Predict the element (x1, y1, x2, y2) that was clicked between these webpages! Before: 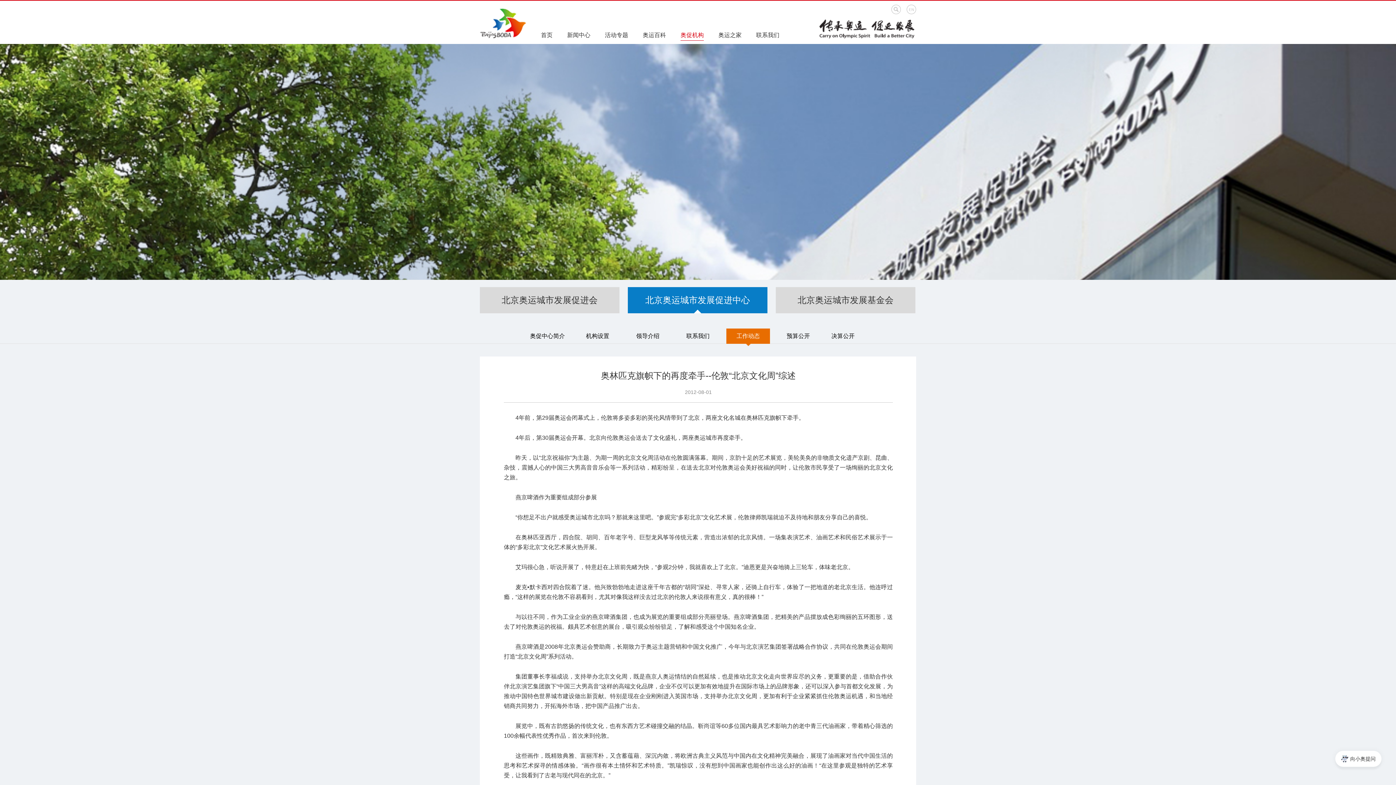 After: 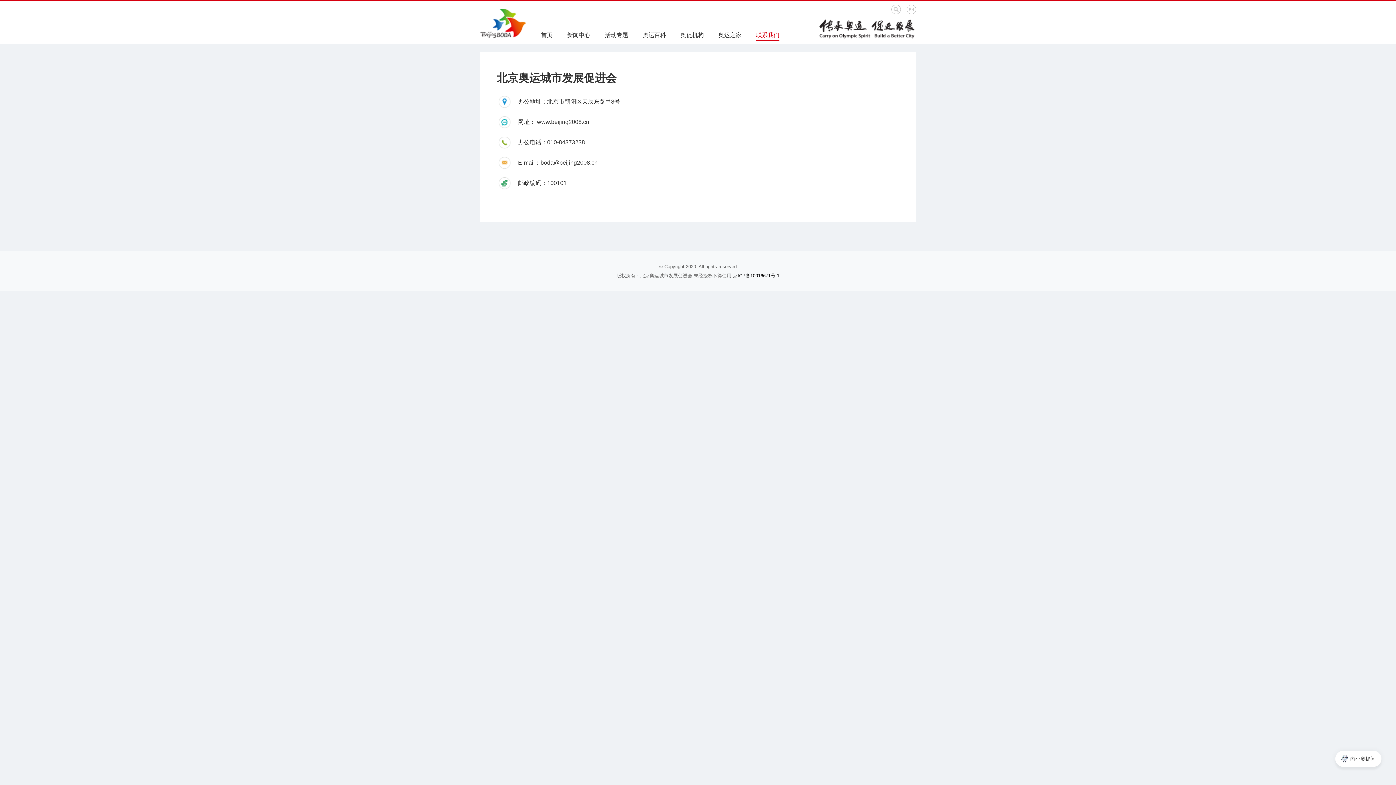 Action: bbox: (756, 29, 779, 40) label: 联系我们